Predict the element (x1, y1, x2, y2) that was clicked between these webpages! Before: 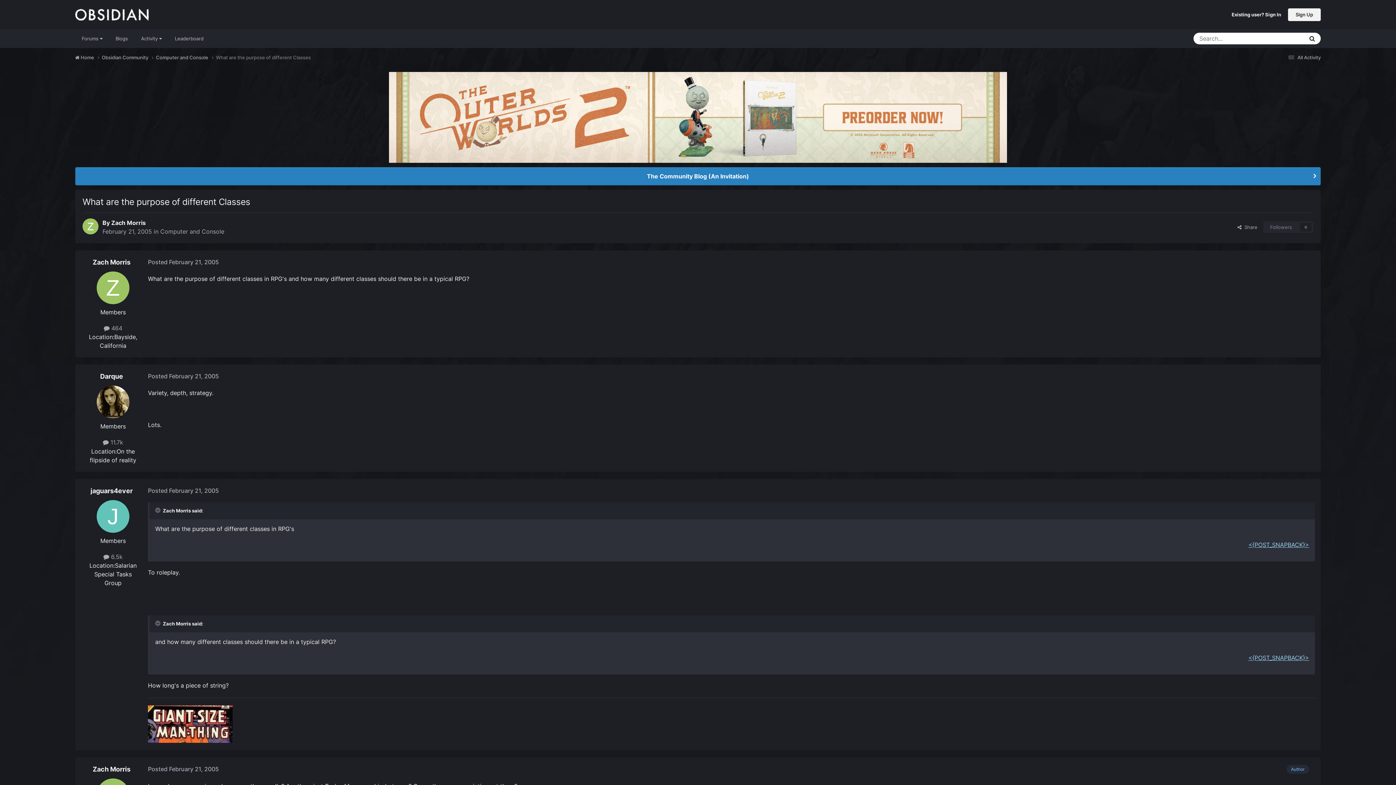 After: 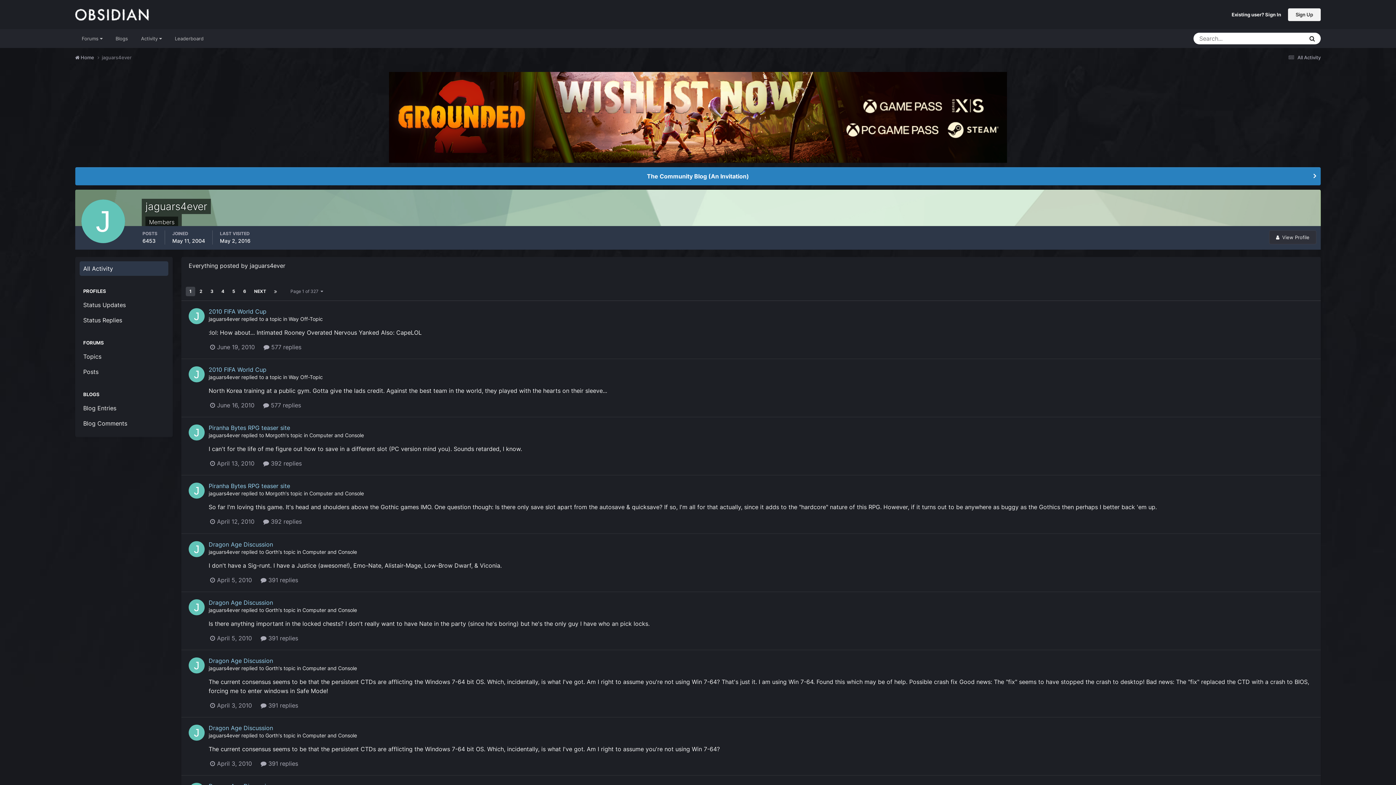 Action: bbox: (103, 553, 122, 560) label:  6.5k